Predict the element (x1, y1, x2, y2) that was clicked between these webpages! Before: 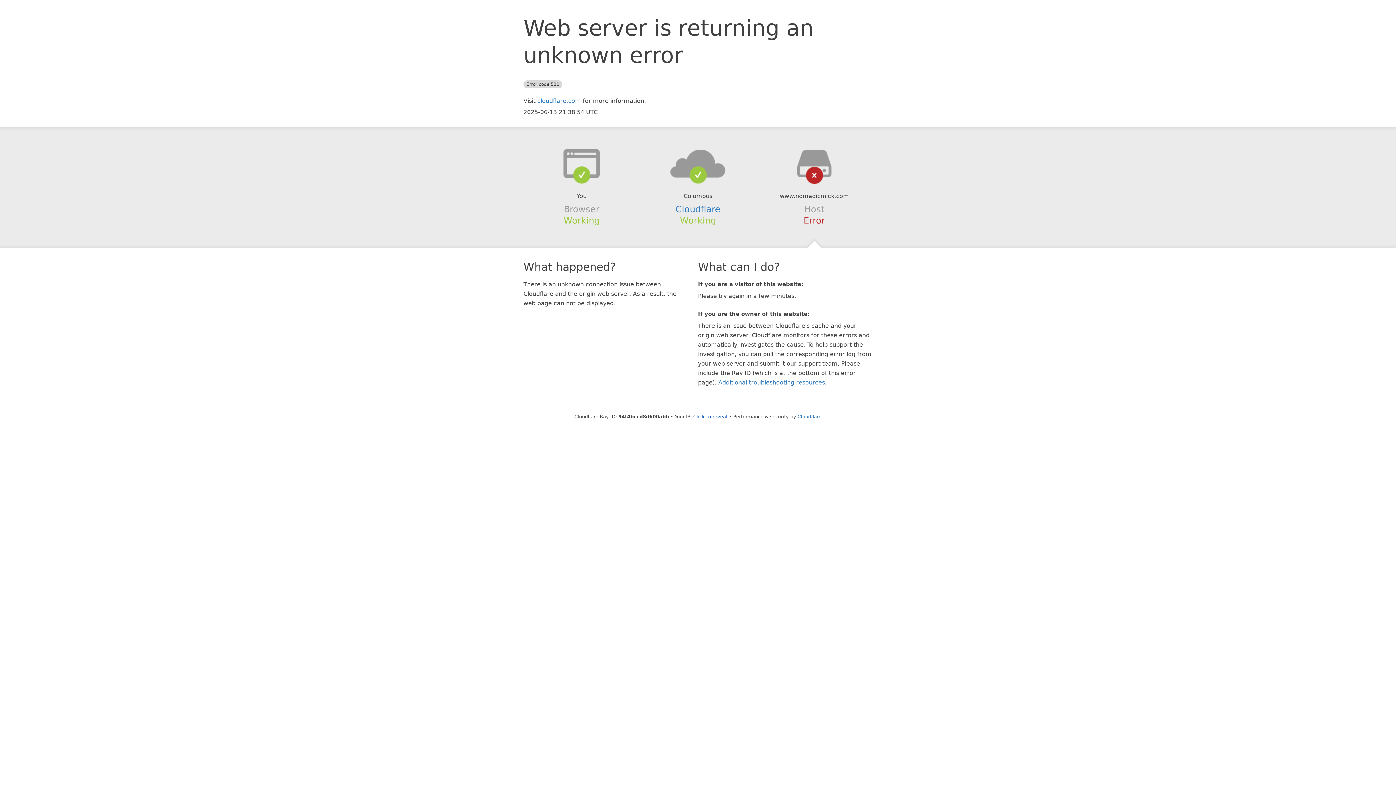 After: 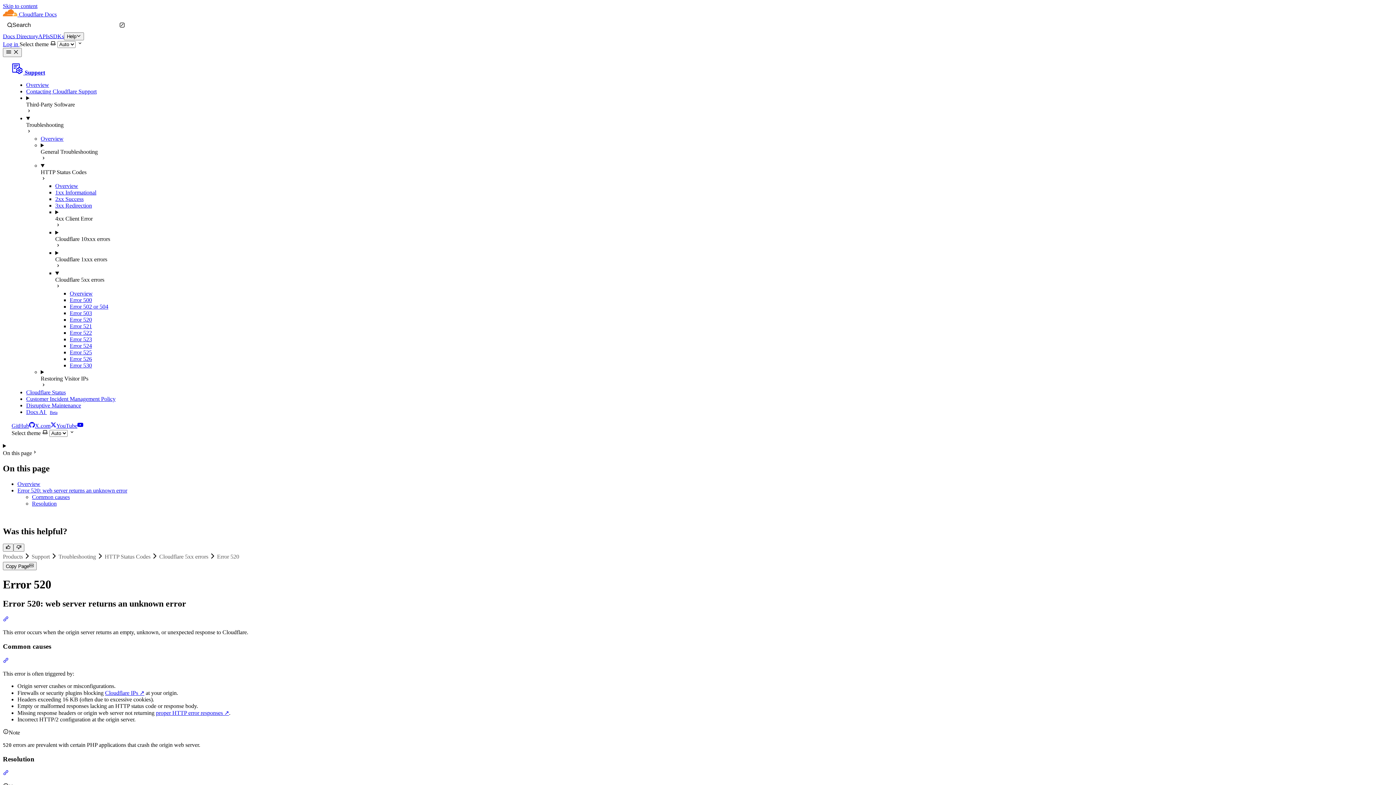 Action: bbox: (718, 379, 825, 386) label: Additional troubleshooting resources